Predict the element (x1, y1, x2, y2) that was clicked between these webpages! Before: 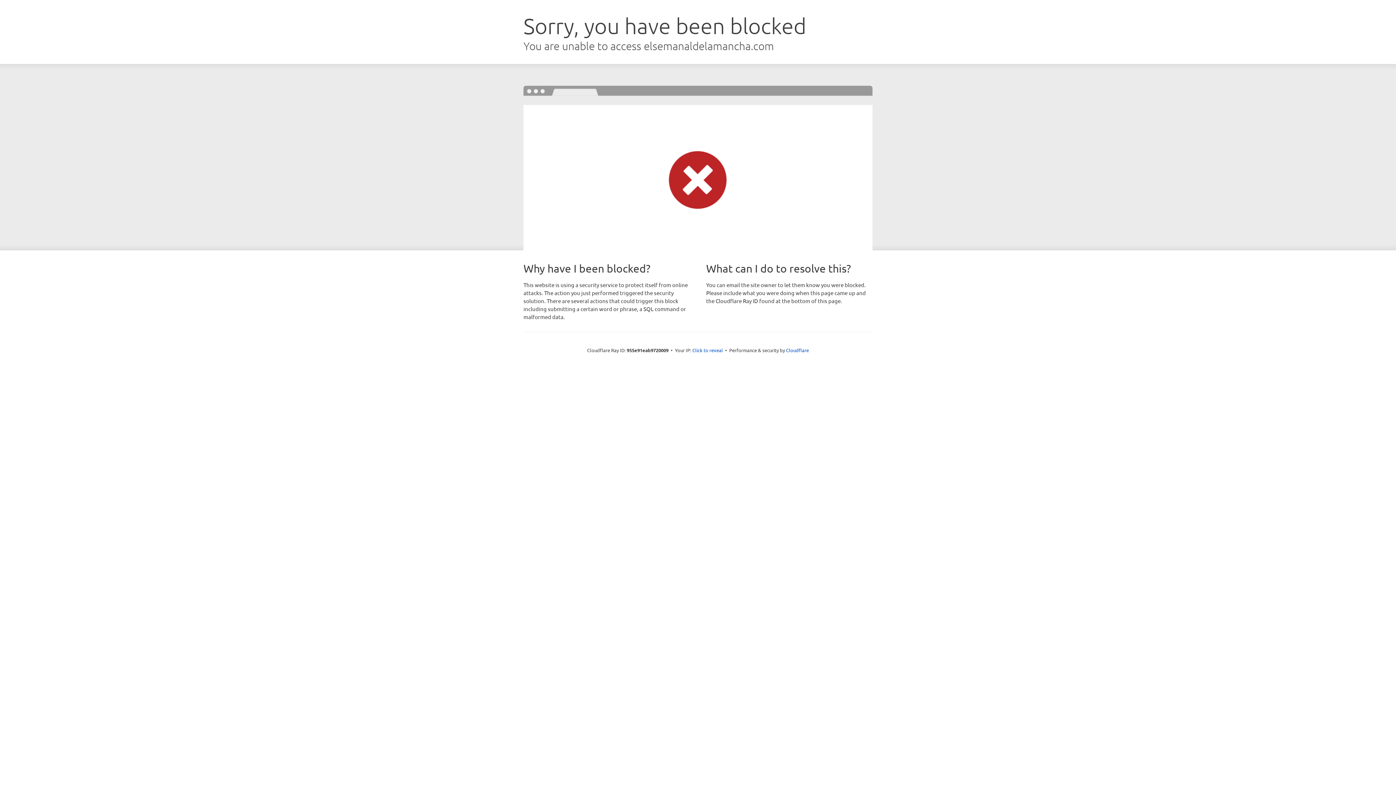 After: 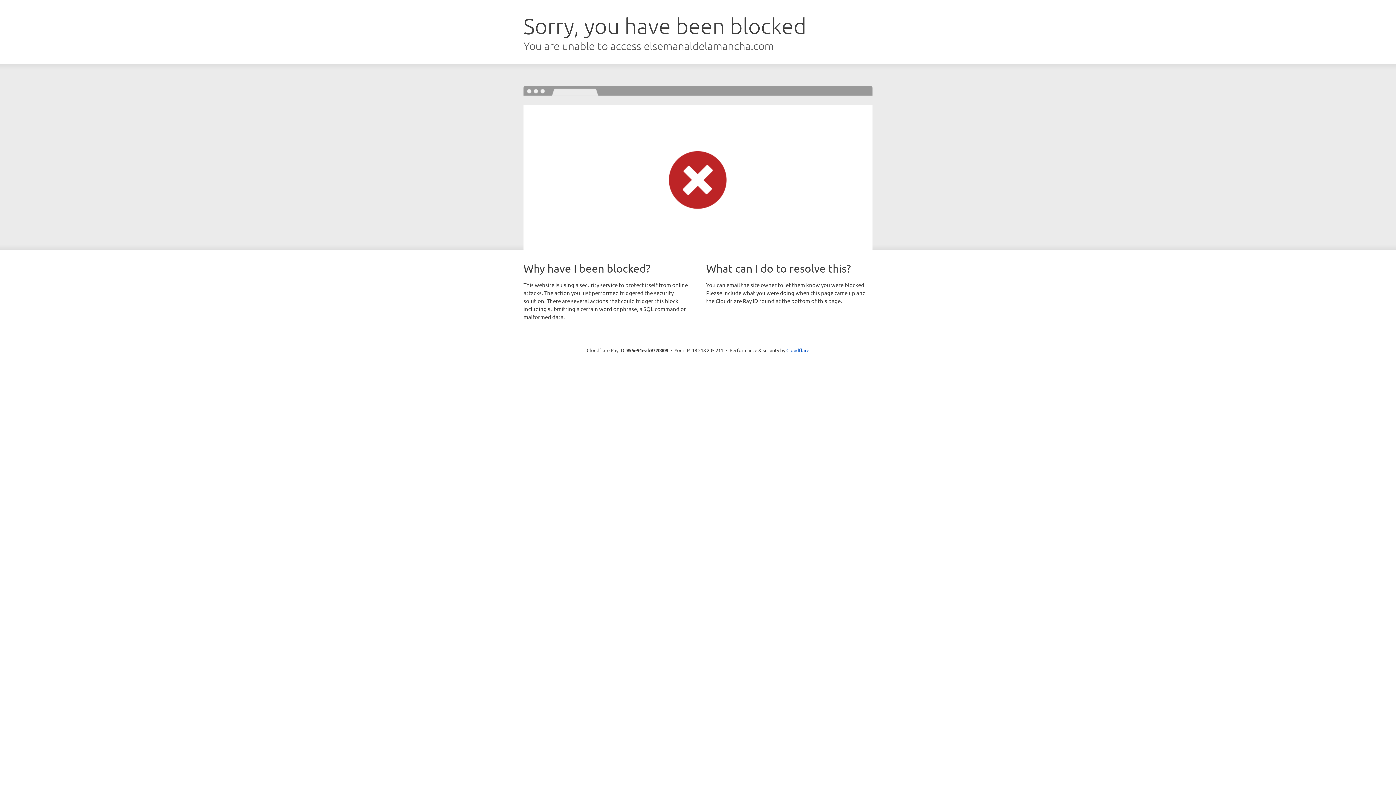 Action: label: Click to reveal bbox: (692, 346, 723, 353)